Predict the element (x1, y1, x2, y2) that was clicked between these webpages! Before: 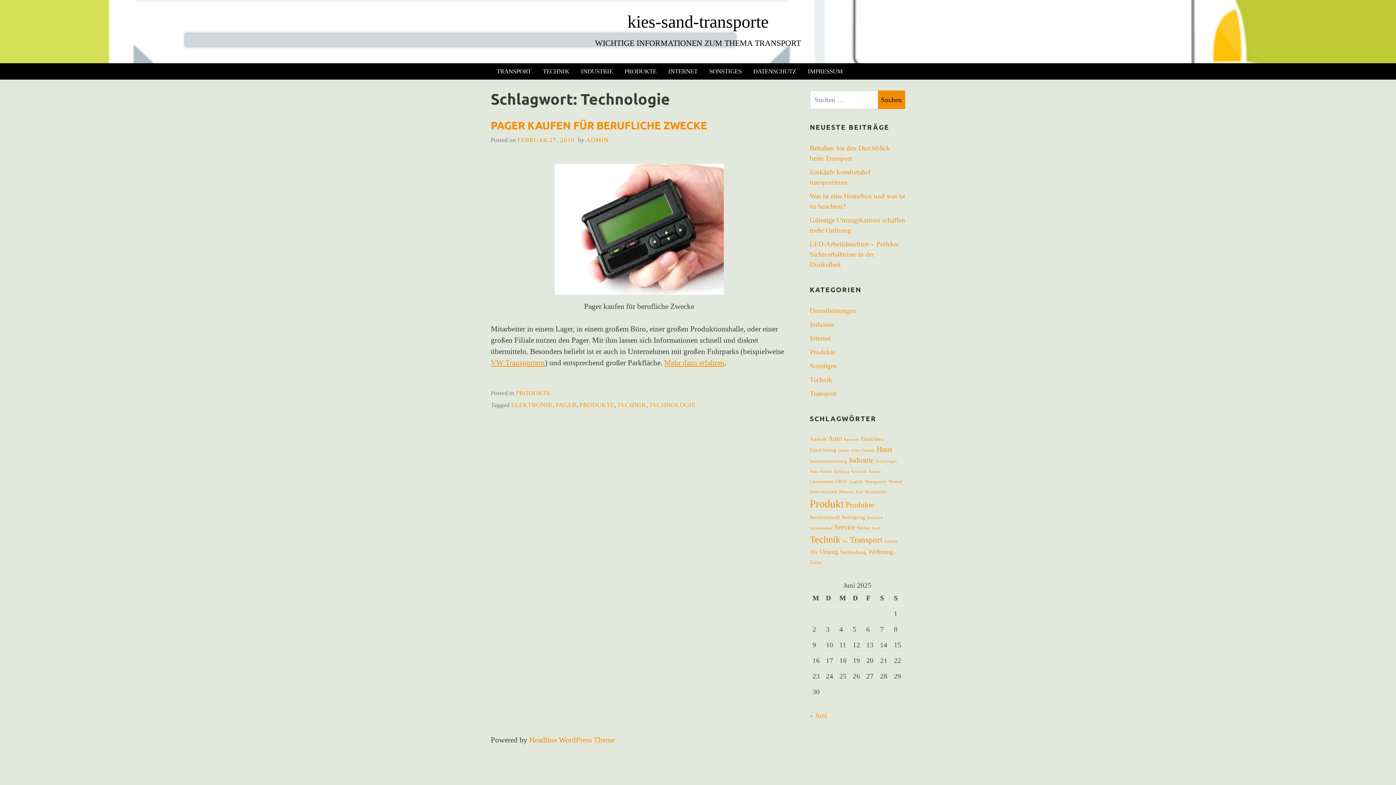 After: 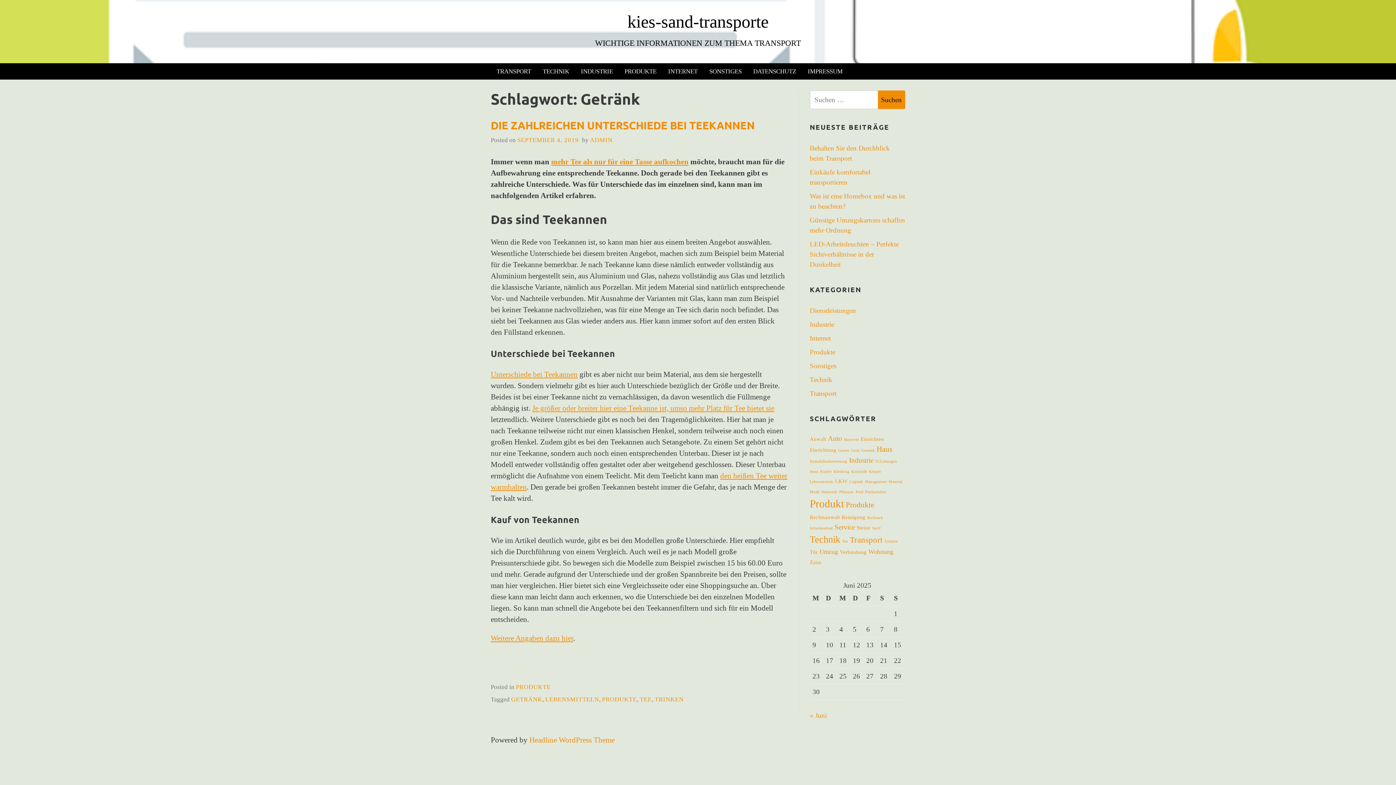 Action: bbox: (861, 448, 875, 452) label: Getränk (1 Eintrag)